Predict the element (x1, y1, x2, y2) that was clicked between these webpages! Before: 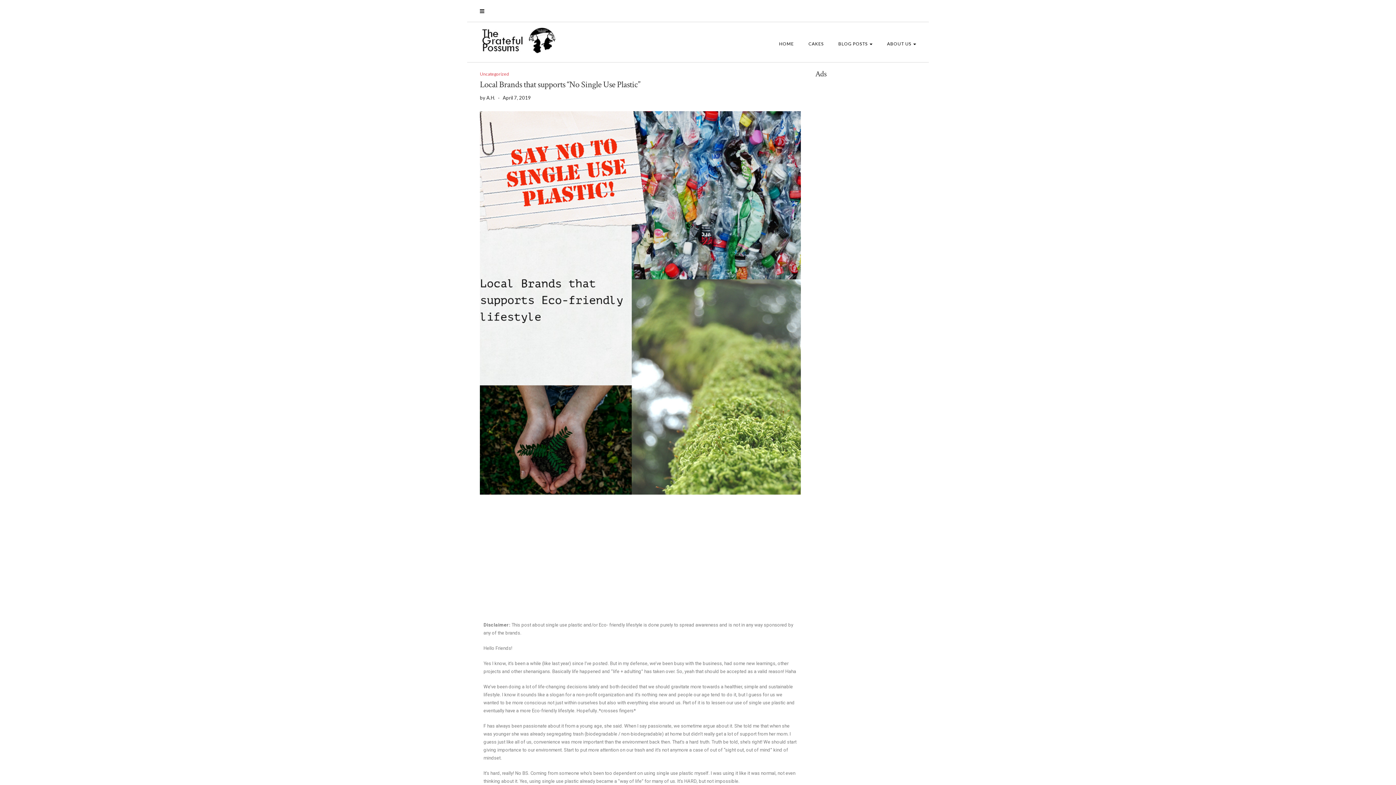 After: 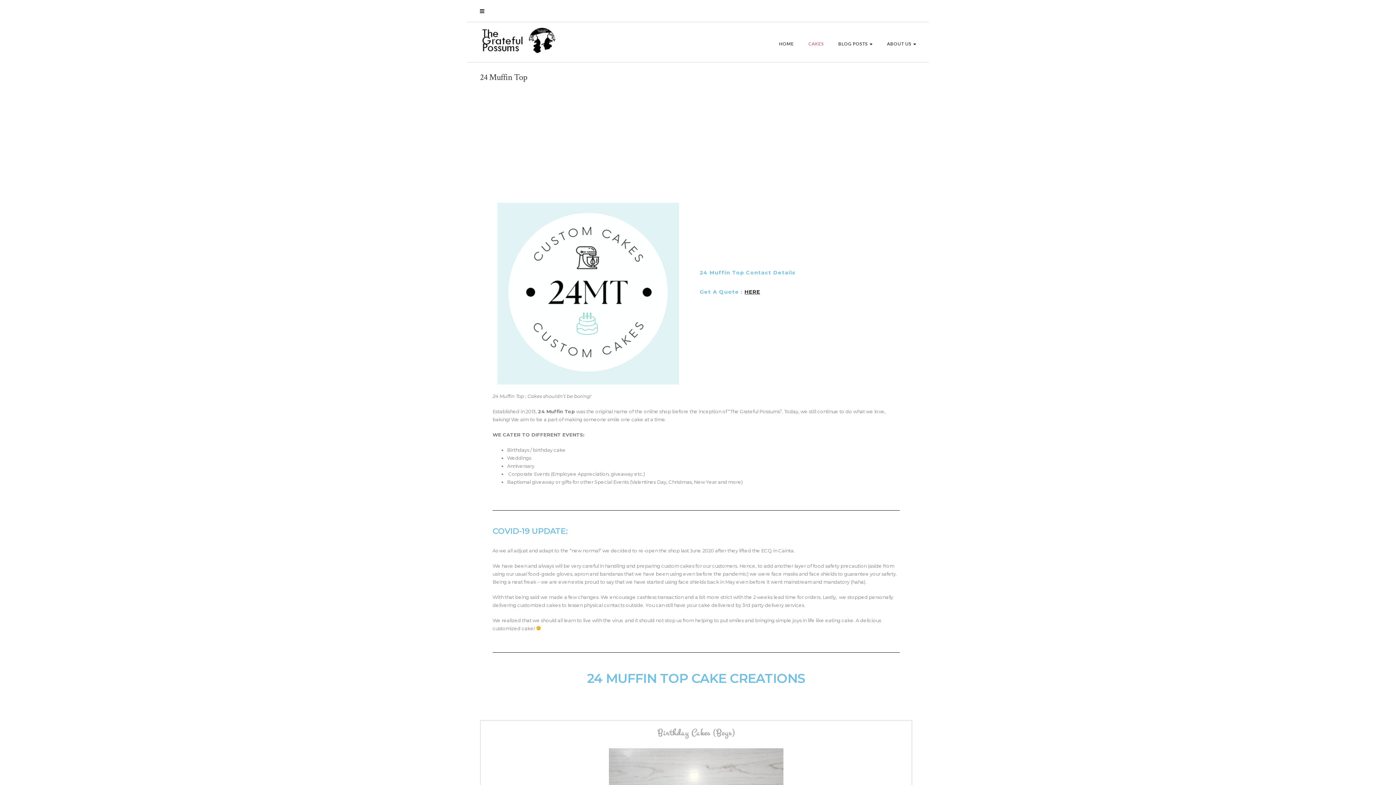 Action: bbox: (801, 34, 831, 53) label: CAKES